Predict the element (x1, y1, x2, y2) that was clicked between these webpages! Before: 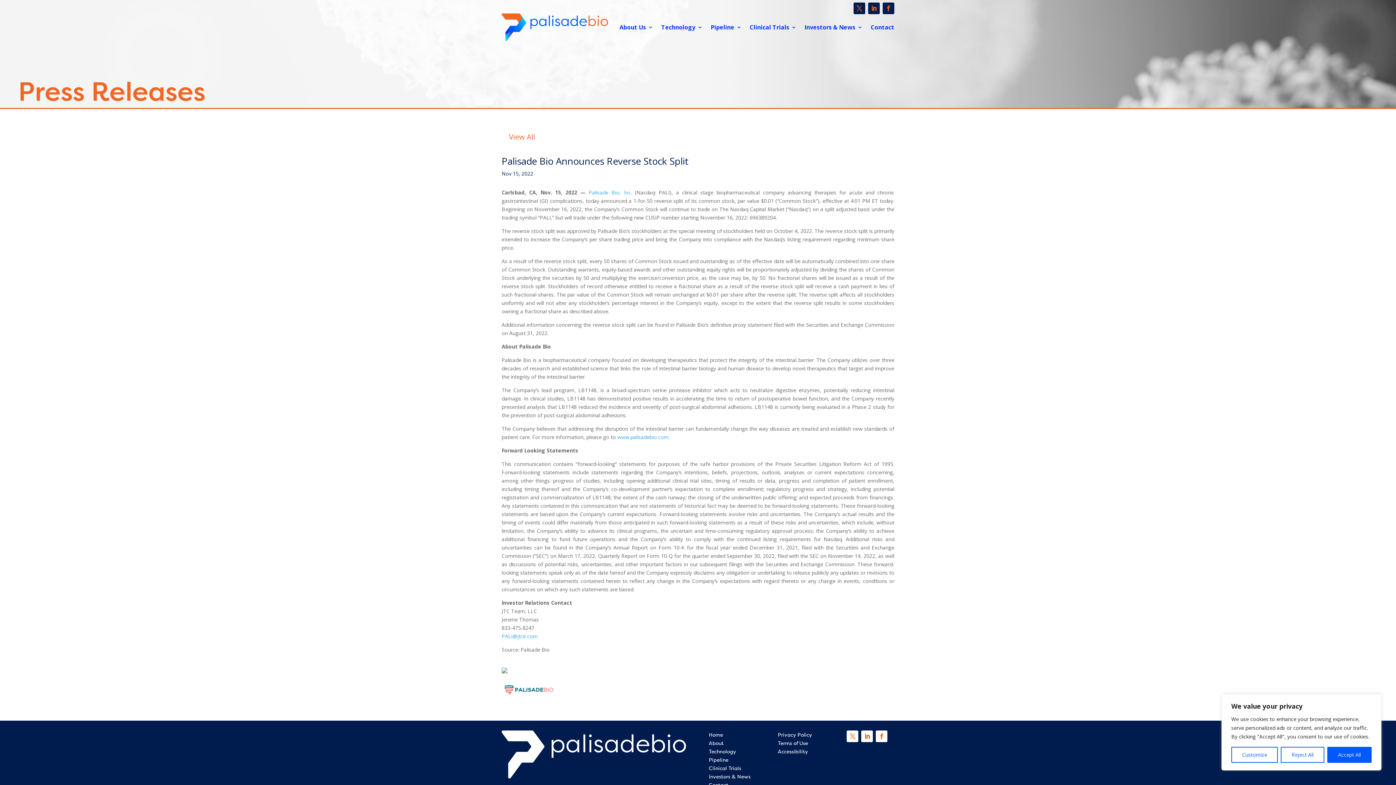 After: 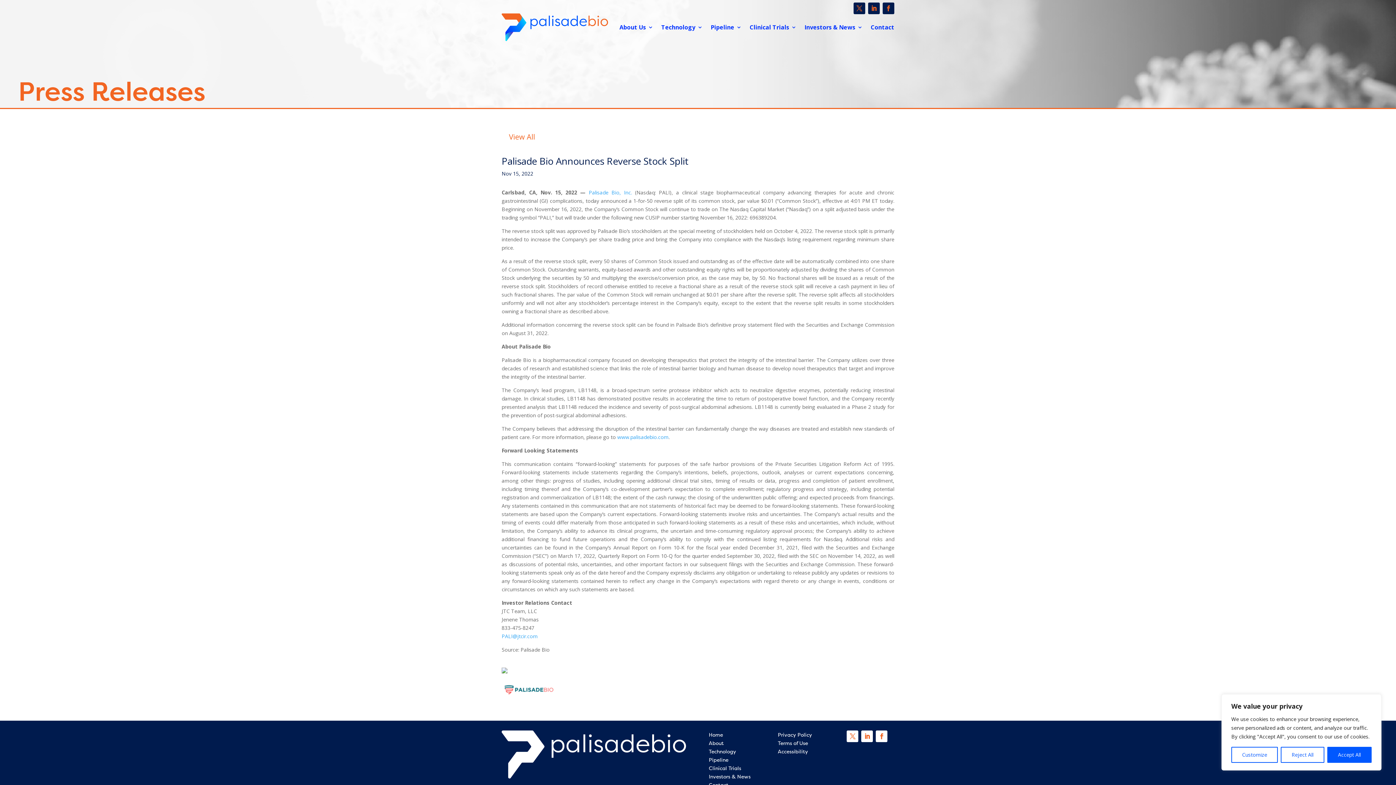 Action: bbox: (876, 731, 887, 742)